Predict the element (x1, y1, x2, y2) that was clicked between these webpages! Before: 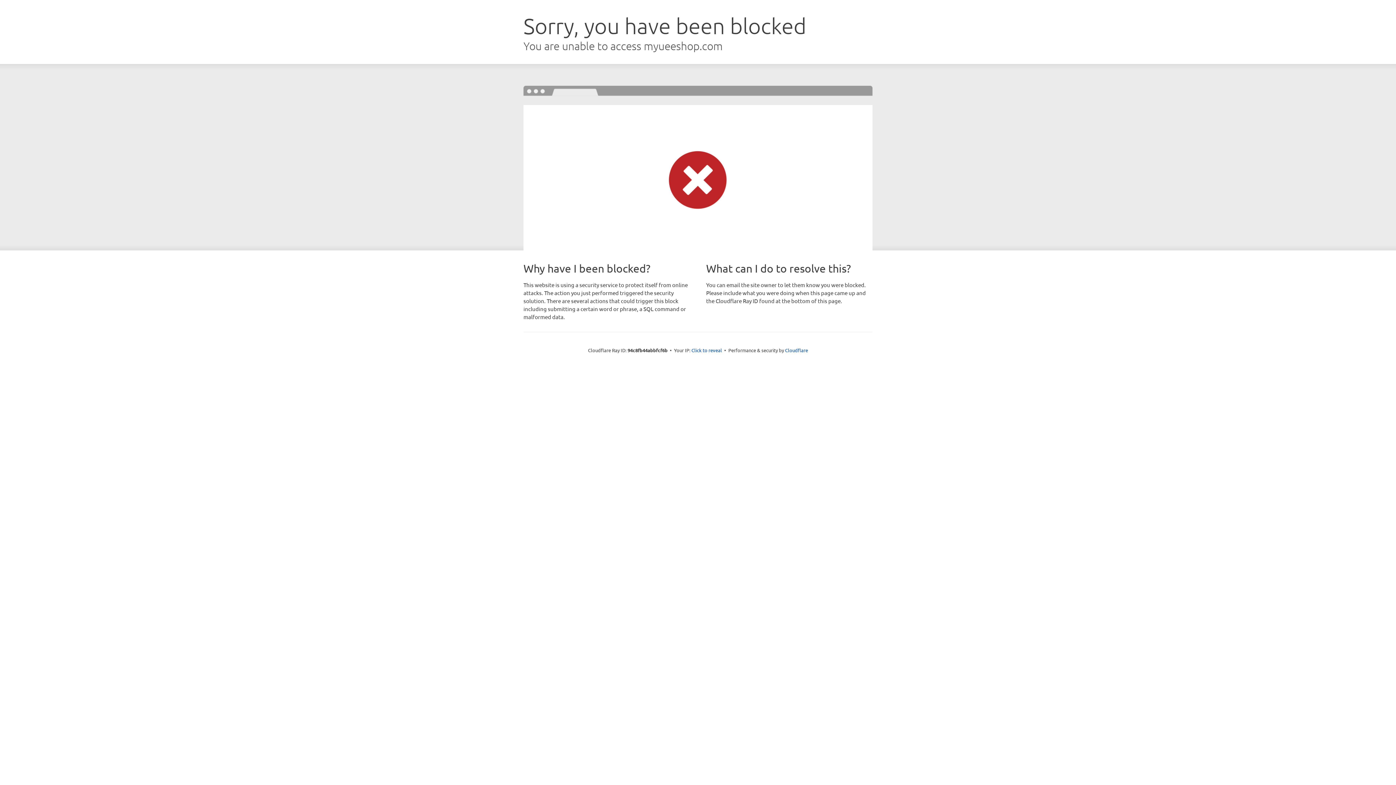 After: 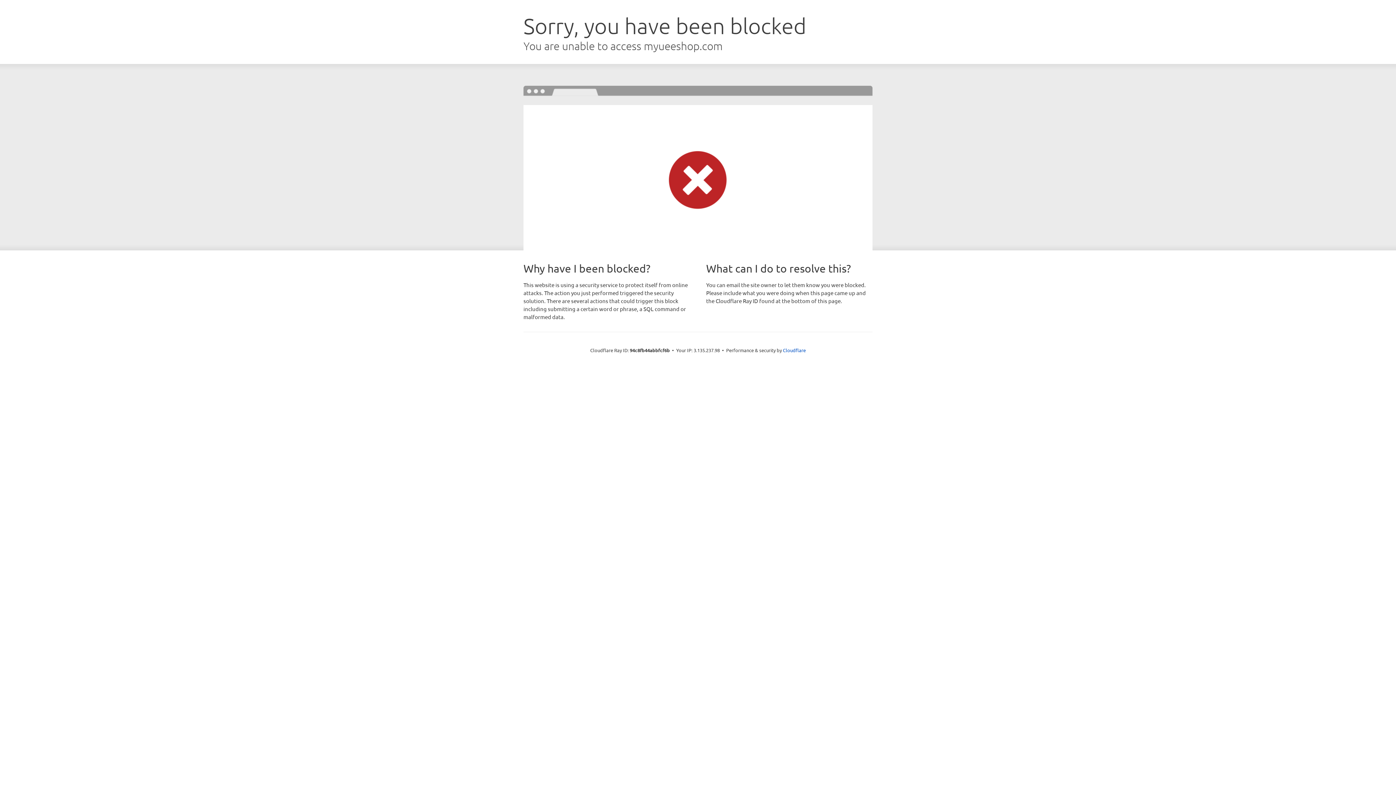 Action: bbox: (691, 346, 722, 353) label: Click to reveal